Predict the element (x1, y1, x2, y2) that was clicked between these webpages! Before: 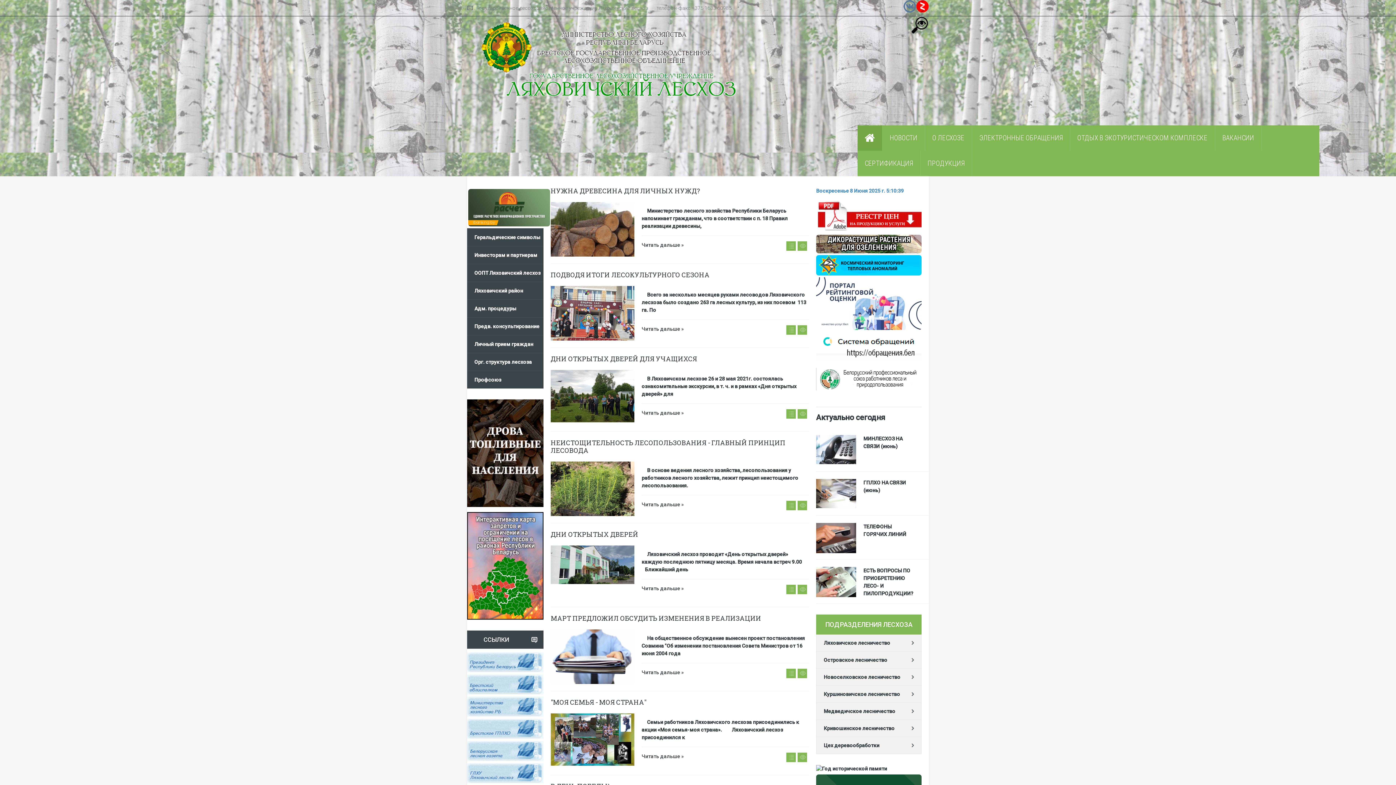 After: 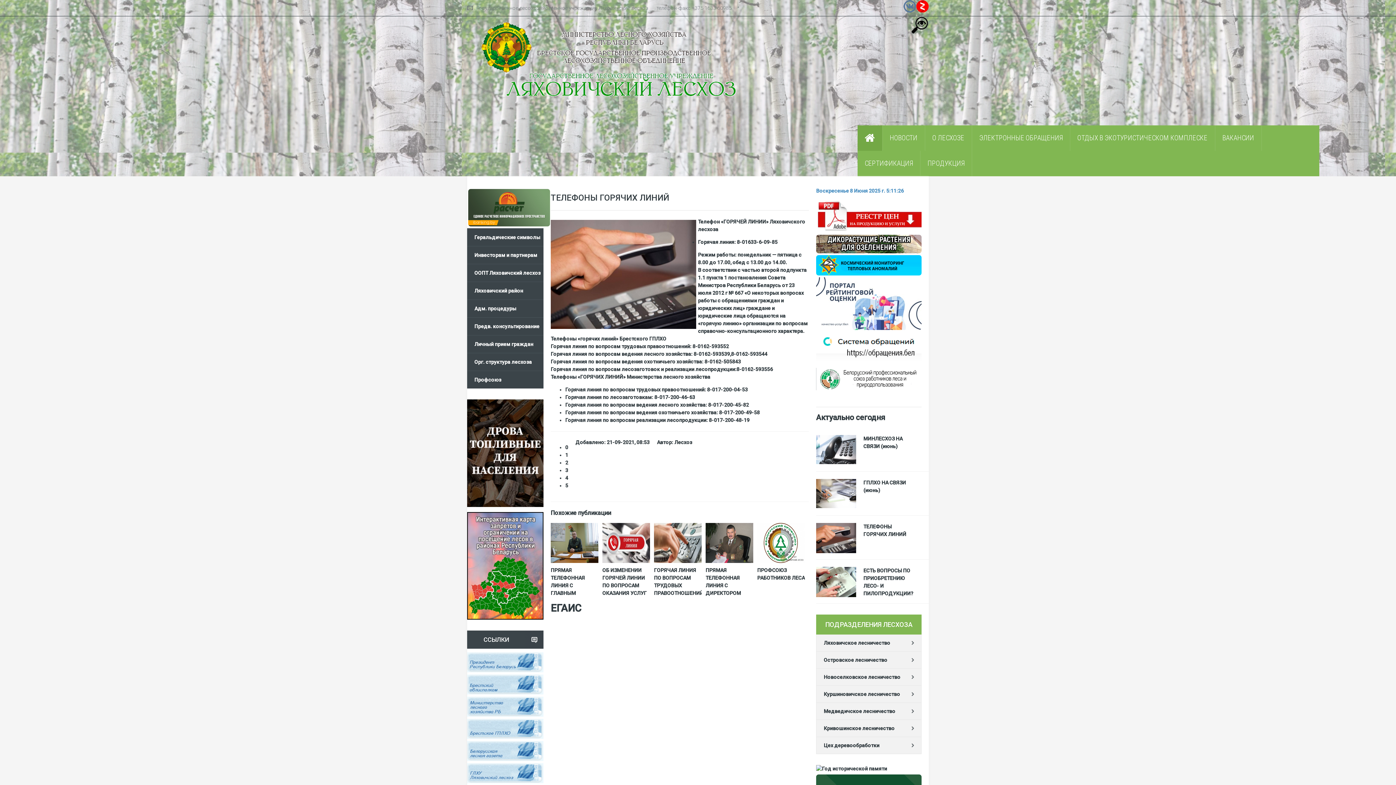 Action: bbox: (816, 548, 856, 554)